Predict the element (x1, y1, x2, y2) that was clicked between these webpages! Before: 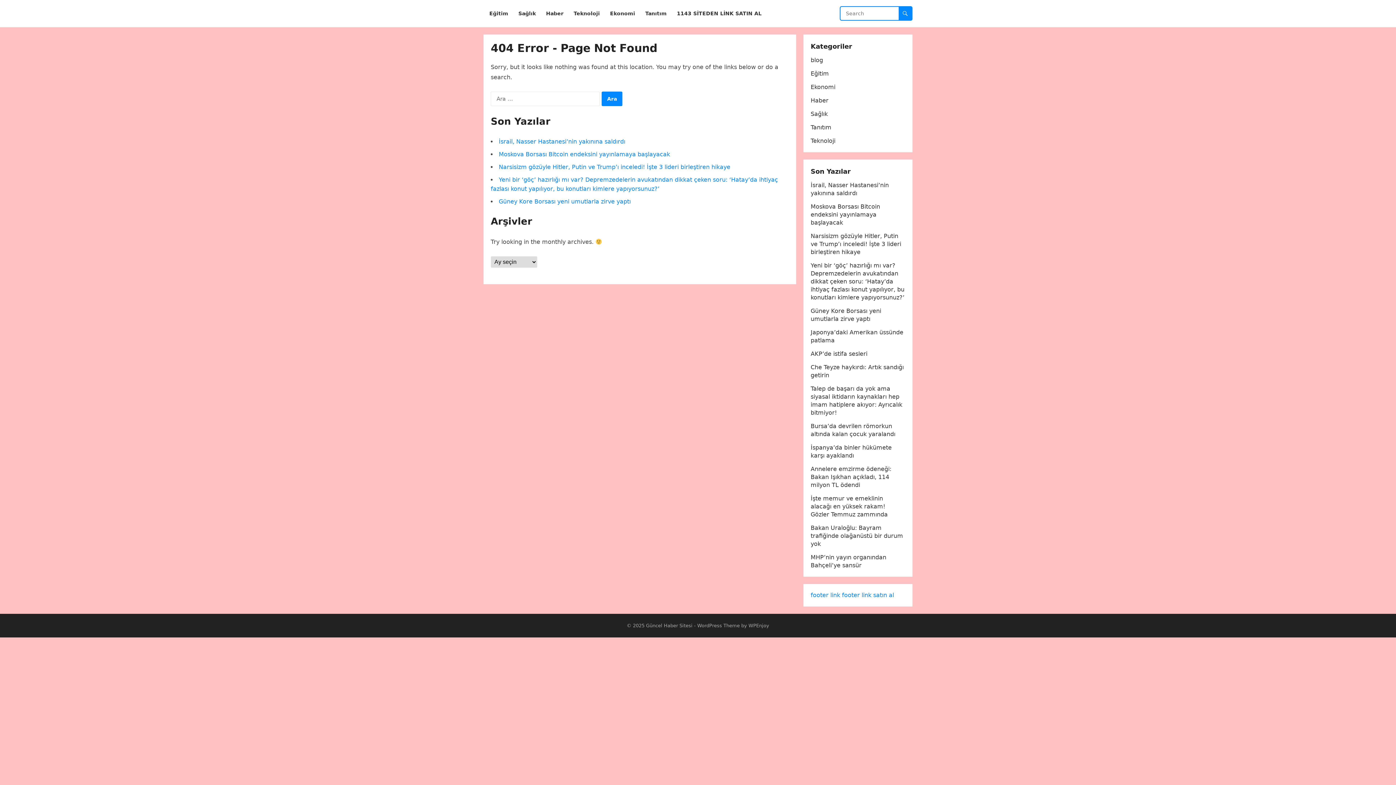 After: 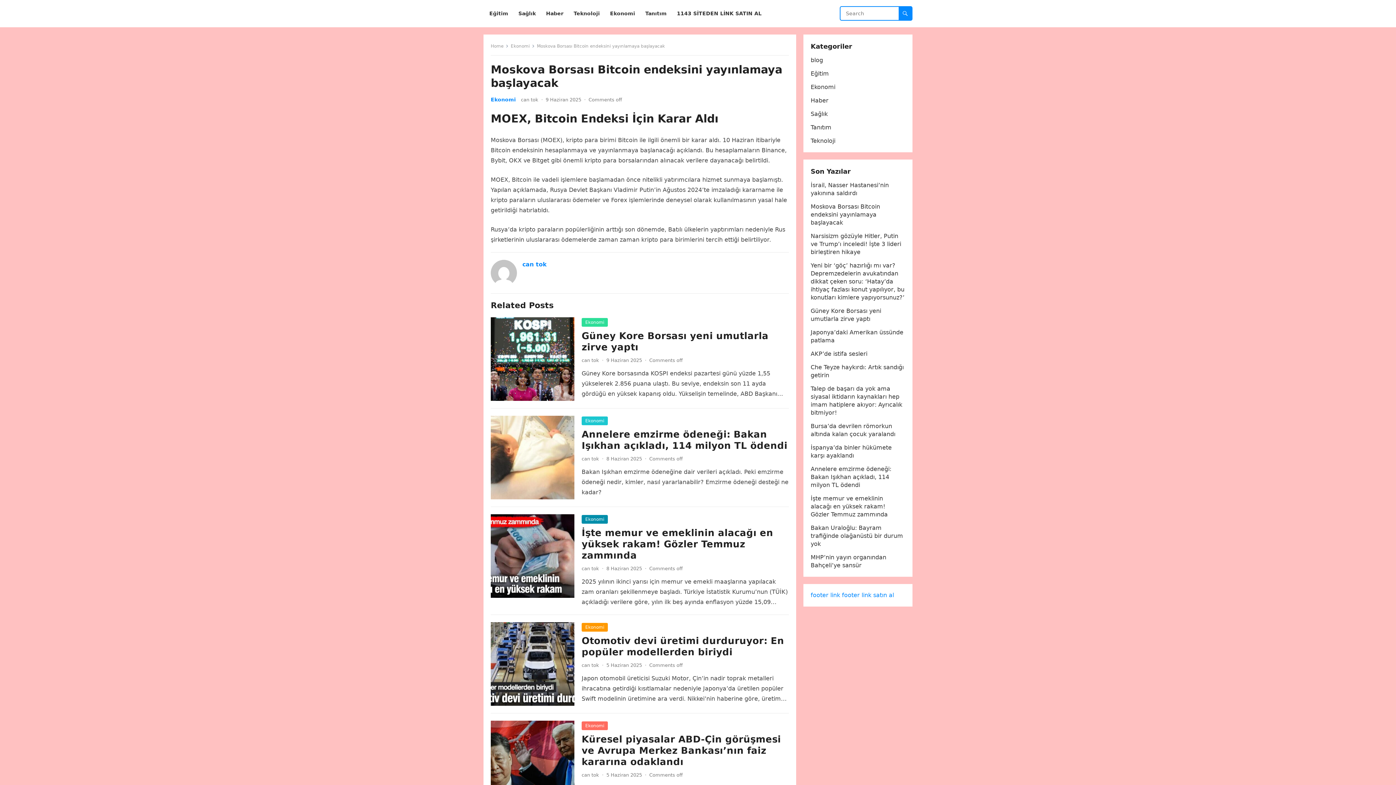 Action: label: Moskova Borsası Bitcoin endeksini yayınlamaya başlayacak bbox: (498, 150, 670, 157)